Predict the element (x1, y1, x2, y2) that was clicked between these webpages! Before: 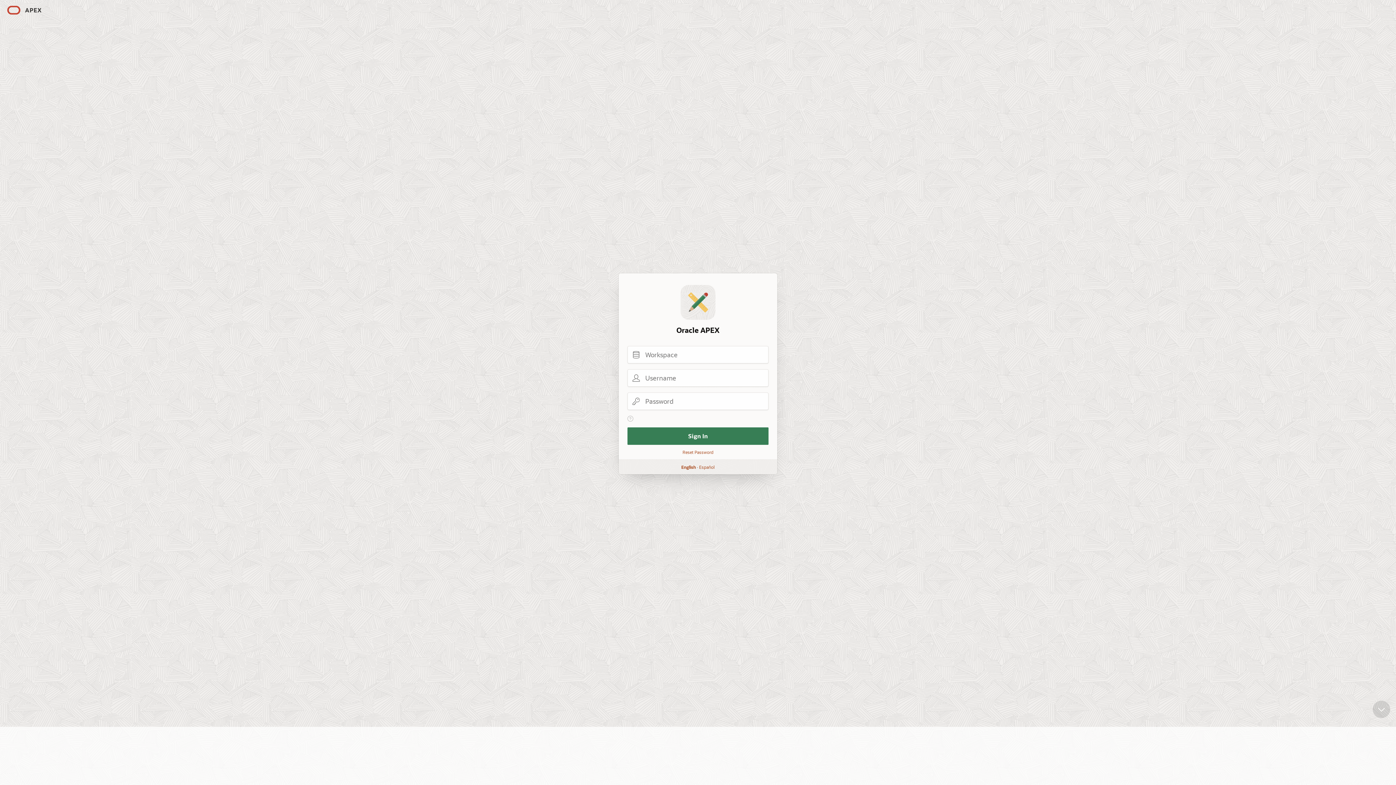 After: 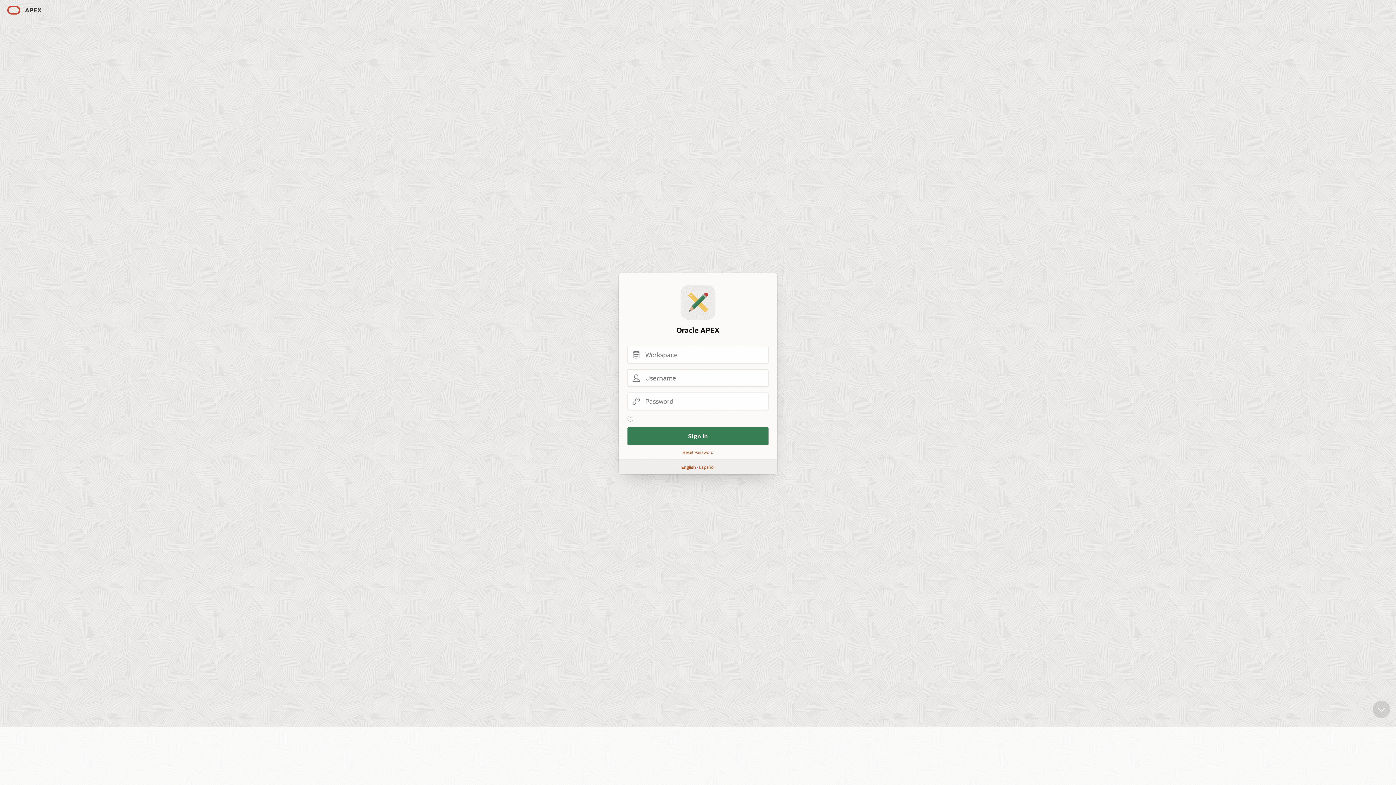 Action: label: English bbox: (681, 464, 696, 470)